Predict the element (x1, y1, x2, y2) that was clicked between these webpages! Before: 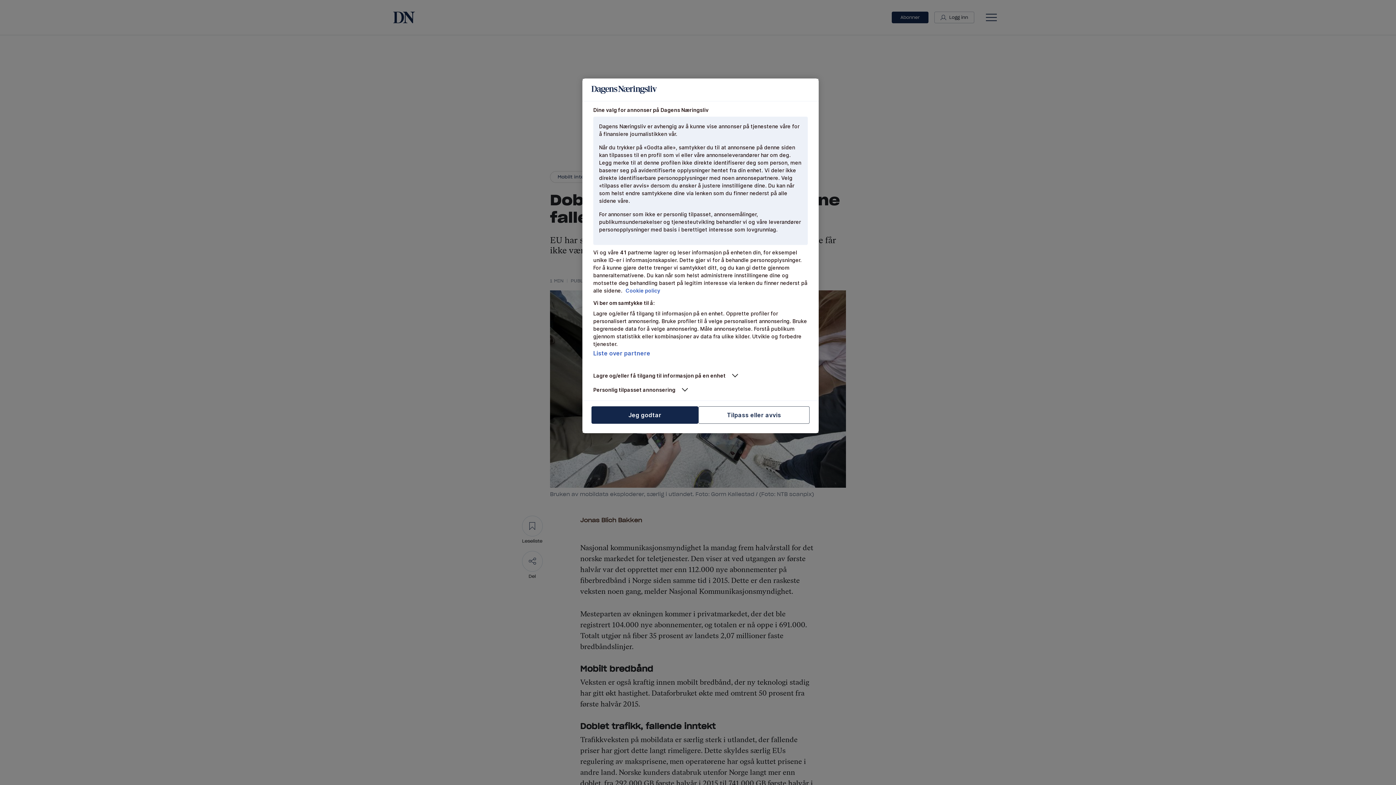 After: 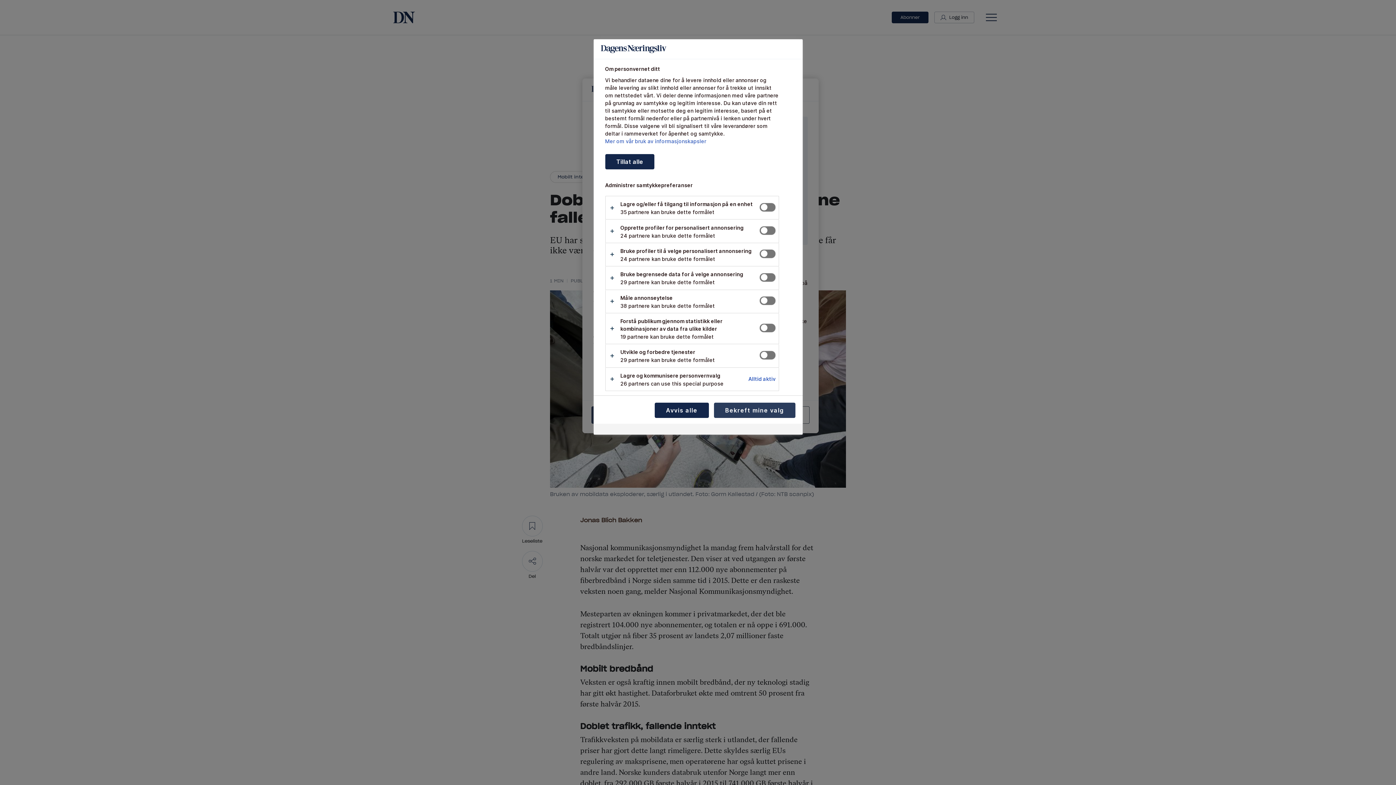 Action: bbox: (698, 406, 809, 424) label: Tilpass eller avvis